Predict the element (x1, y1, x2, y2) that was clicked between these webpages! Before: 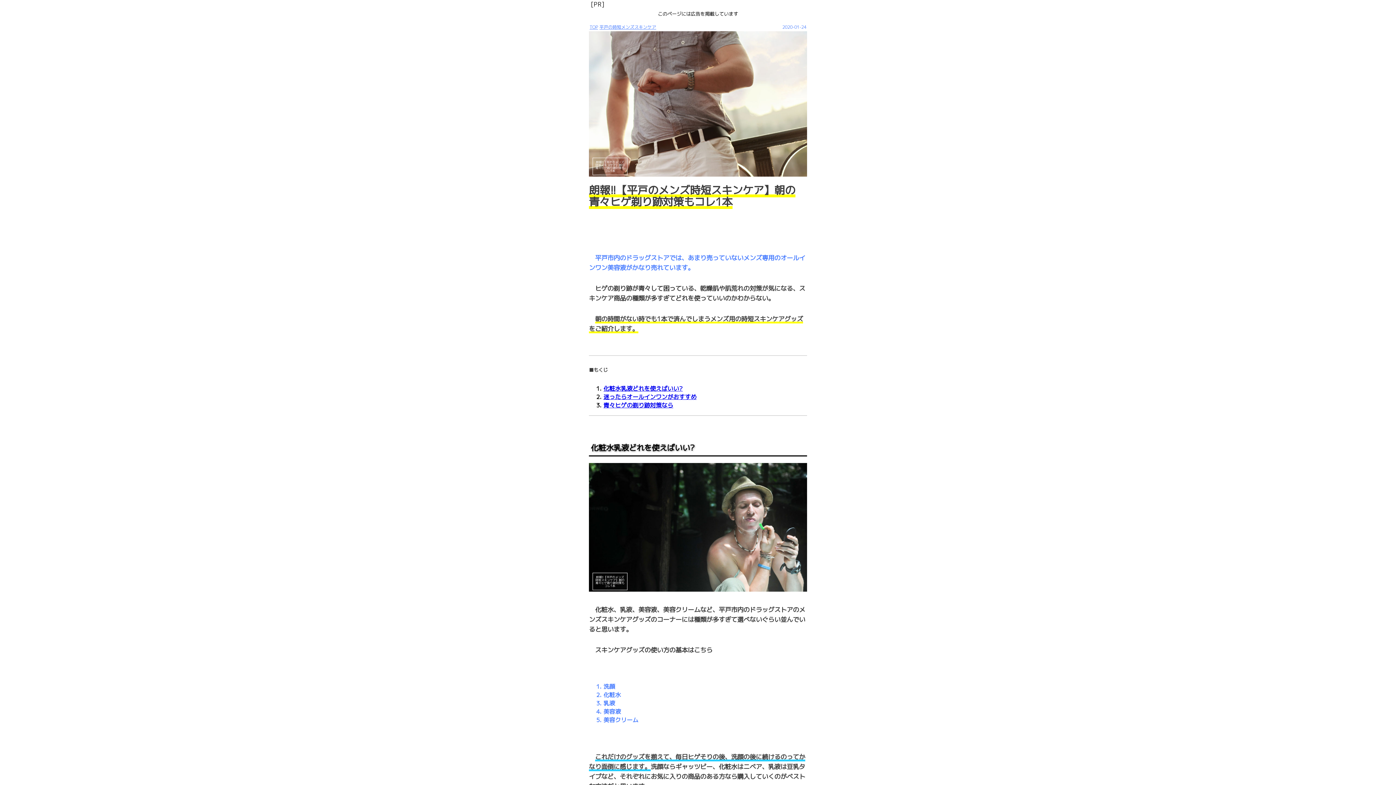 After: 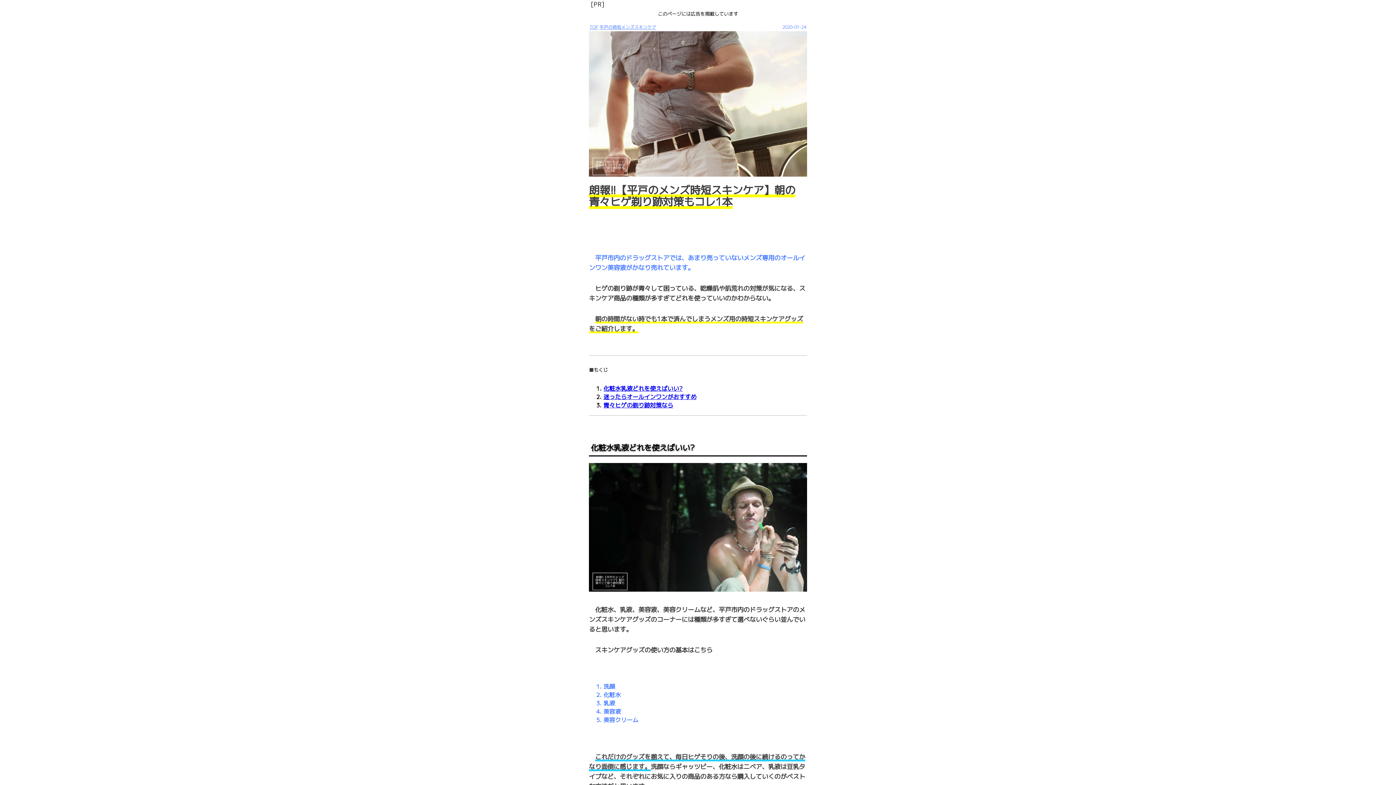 Action: bbox: (599, 24, 656, 30) label: 平戸の時短メンズスキンケア